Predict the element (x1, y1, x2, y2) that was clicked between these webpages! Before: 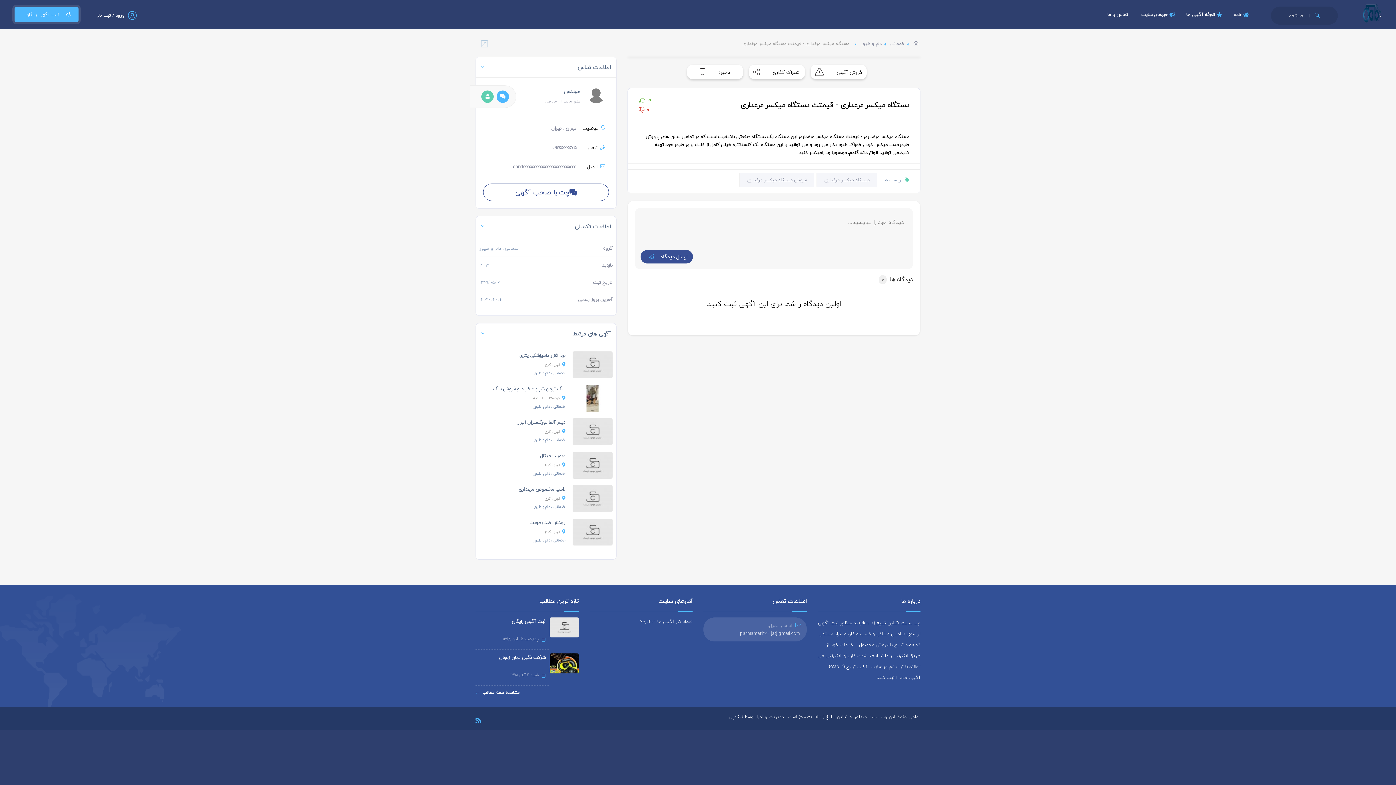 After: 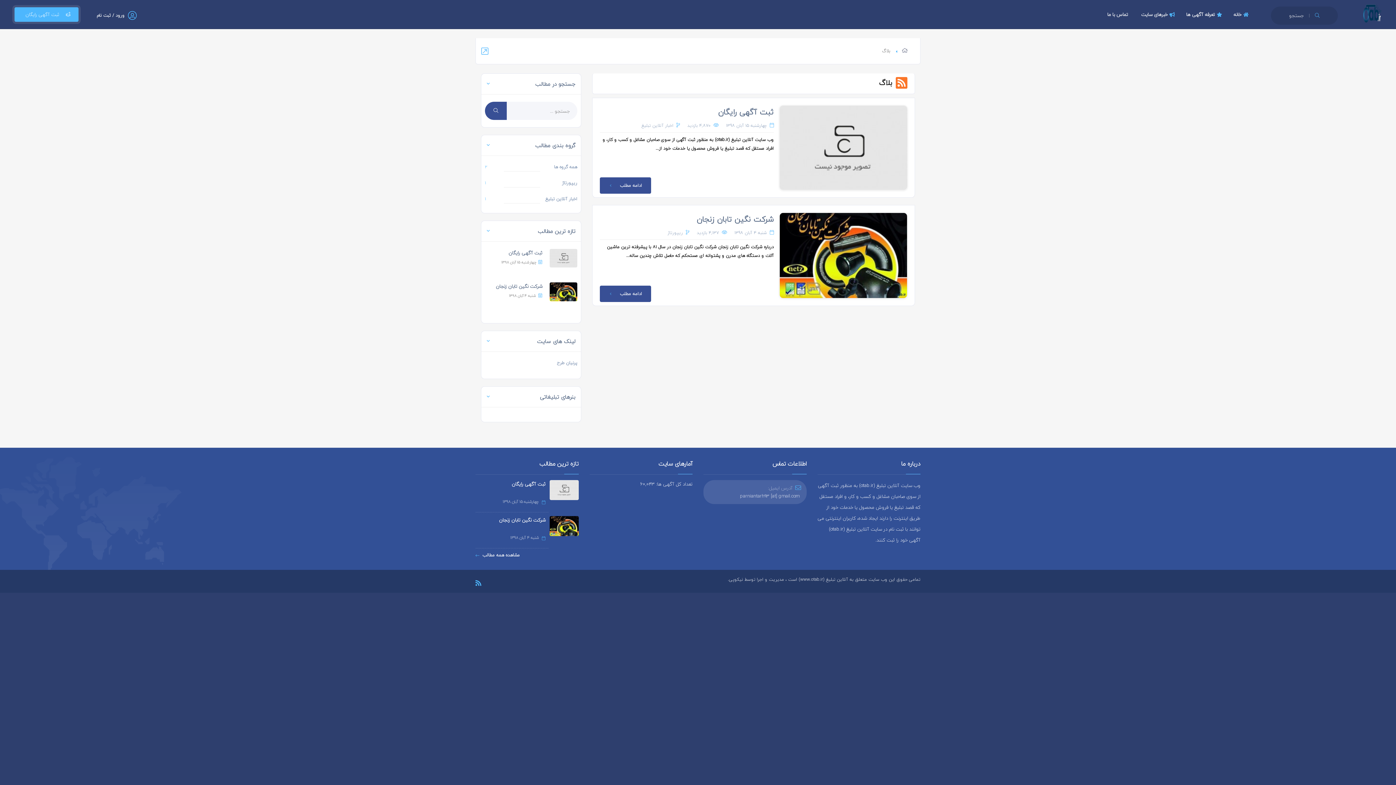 Action: bbox: (1137, 6, 1180, 22) label: خبرهای سایت